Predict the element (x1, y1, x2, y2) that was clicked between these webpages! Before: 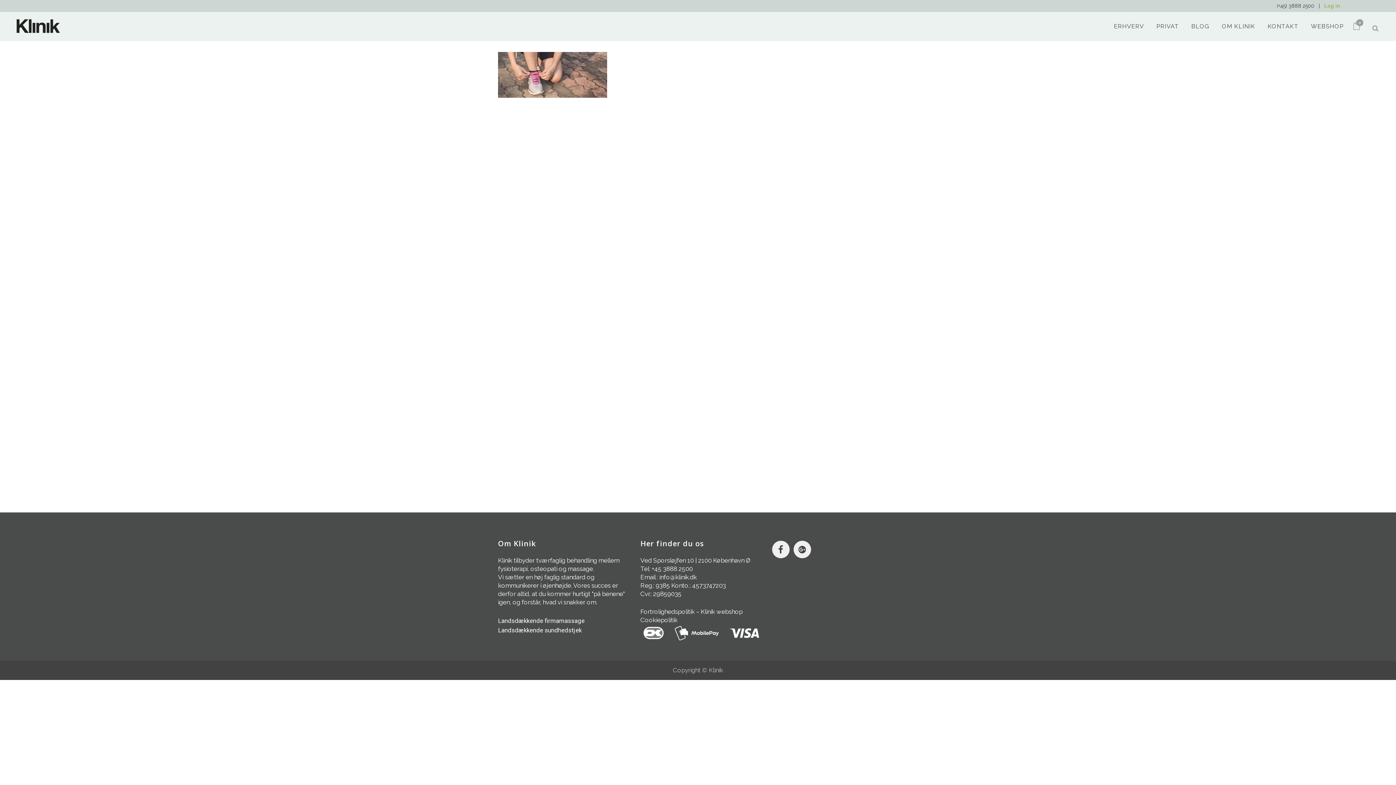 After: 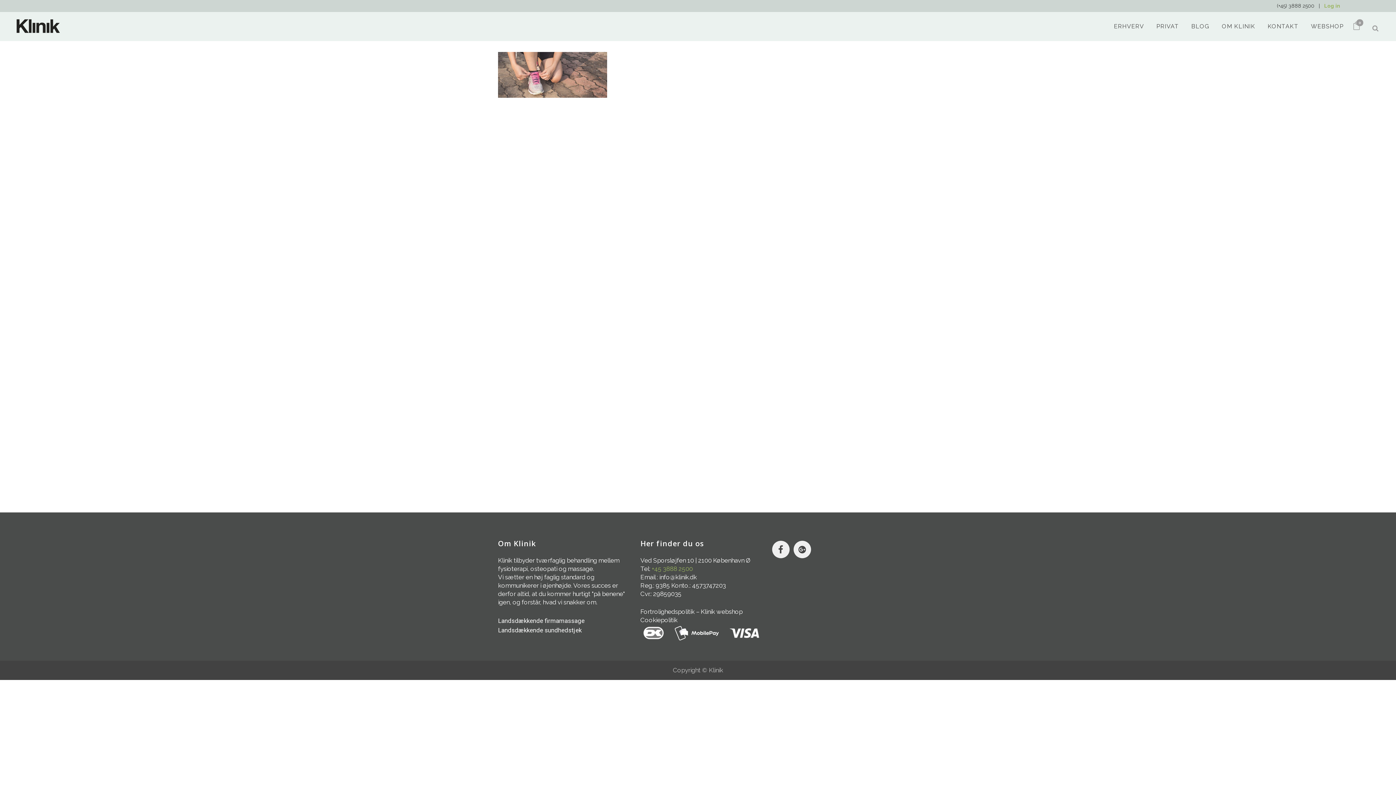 Action: label: +45 3888 2500 bbox: (651, 565, 692, 572)